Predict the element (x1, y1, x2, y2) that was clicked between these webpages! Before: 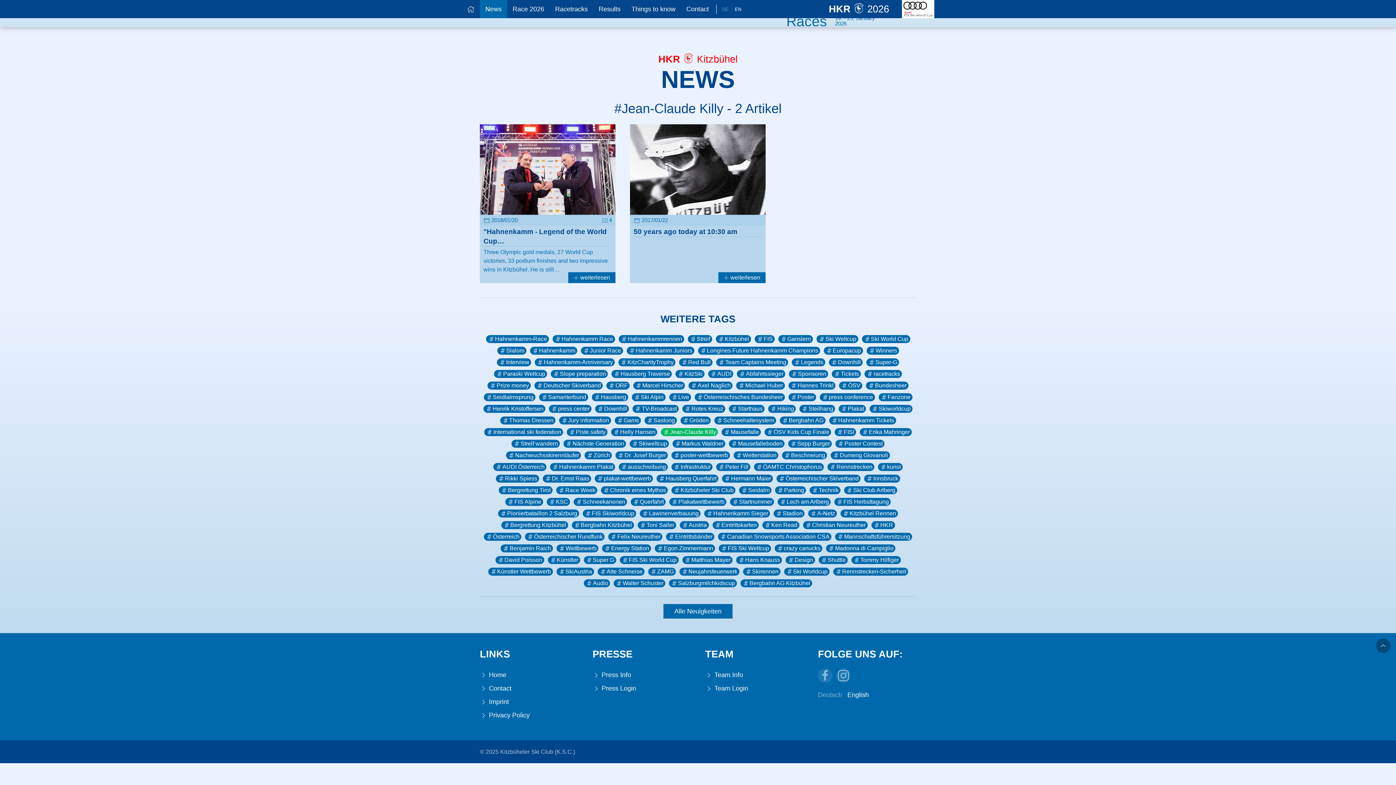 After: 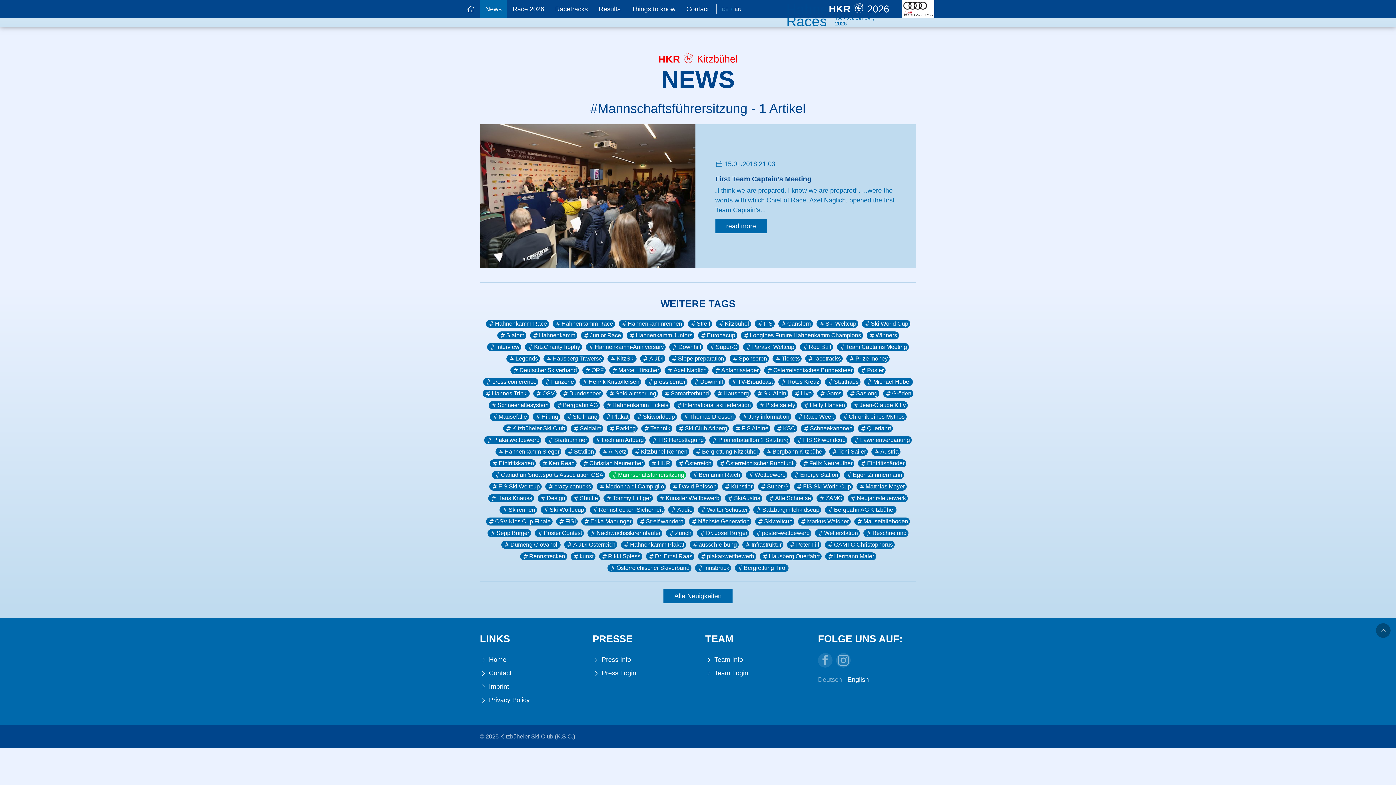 Action: bbox: (835, 533, 912, 541) label: Mannschaftsführersitzung